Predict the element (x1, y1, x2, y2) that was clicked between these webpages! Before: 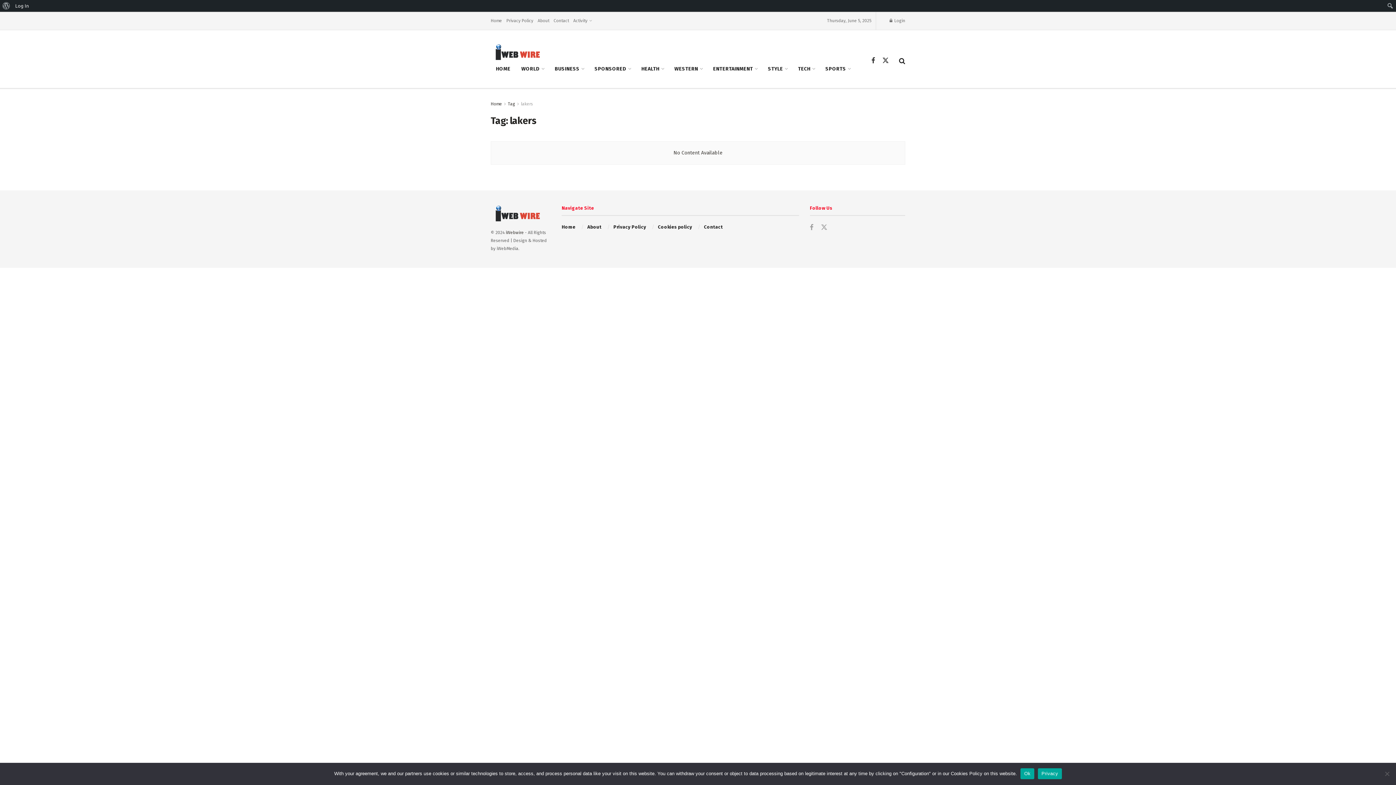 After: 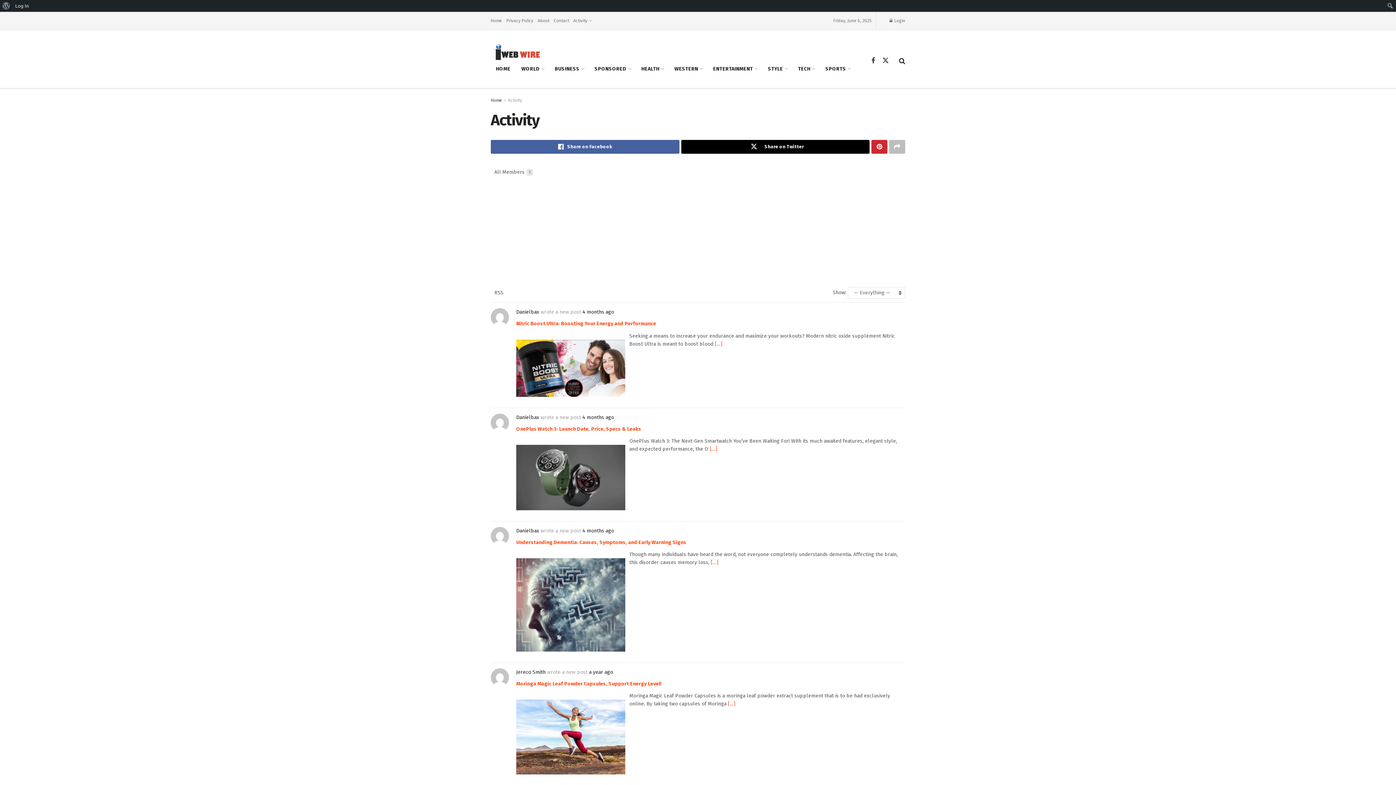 Action: label: Activity bbox: (573, 12, 591, 29)